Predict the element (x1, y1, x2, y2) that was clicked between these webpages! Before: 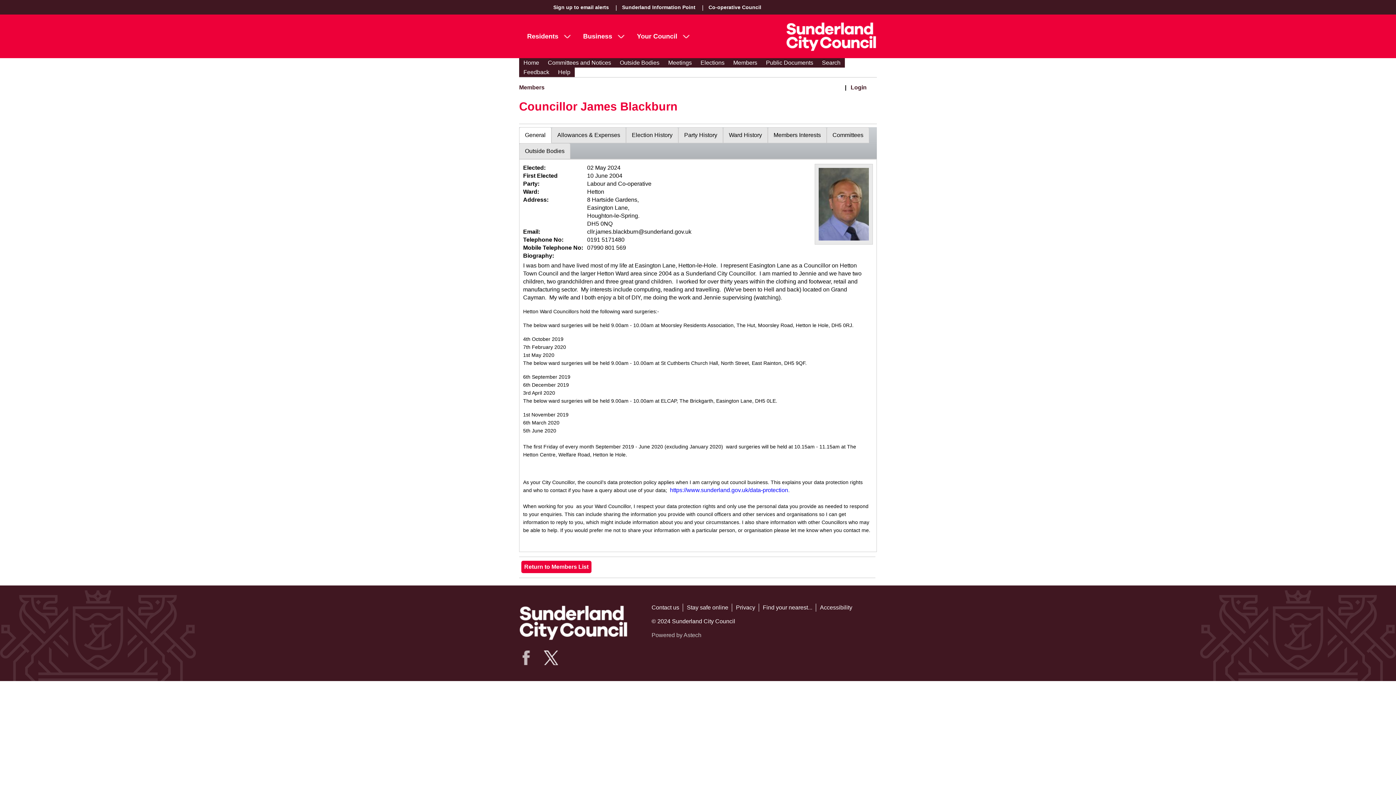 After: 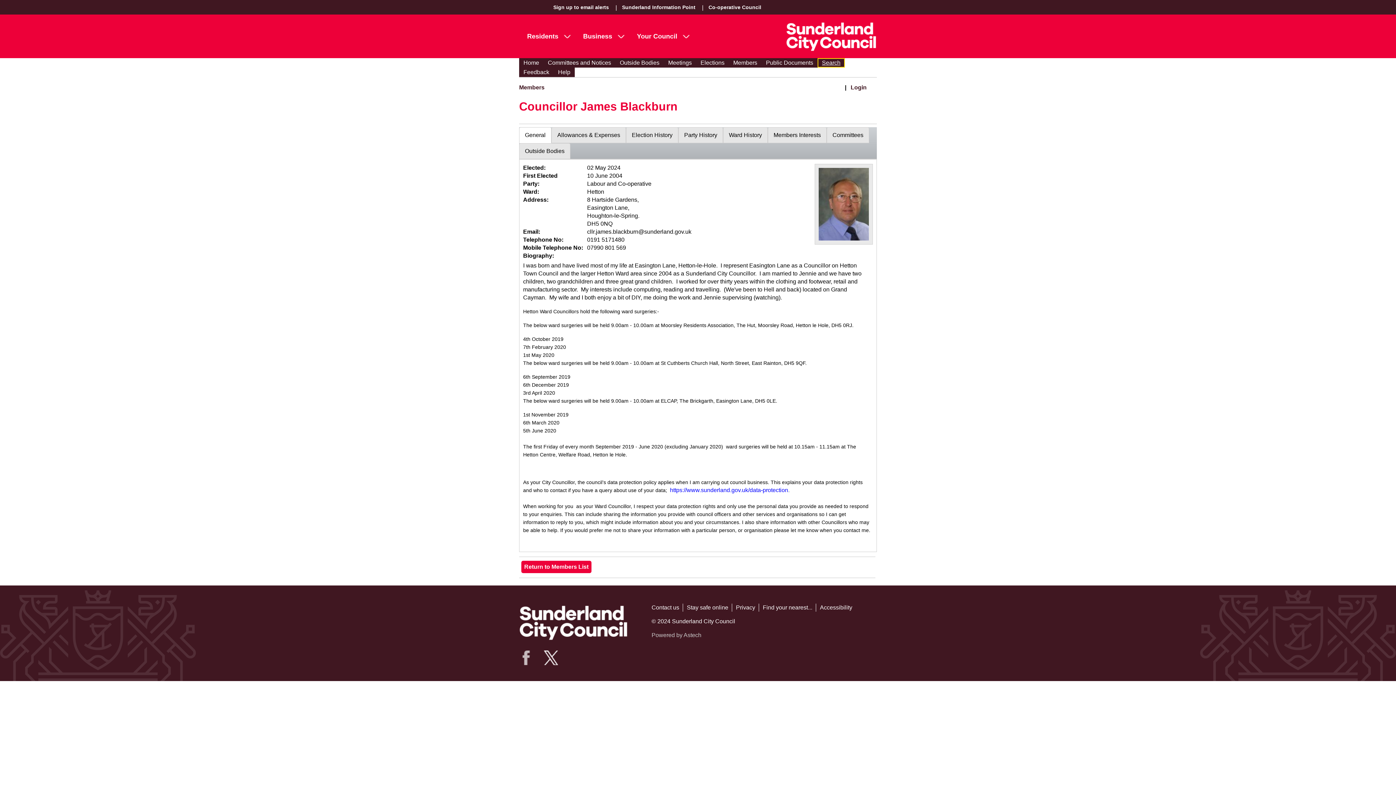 Action: label: Search bbox: (817, 58, 845, 67)